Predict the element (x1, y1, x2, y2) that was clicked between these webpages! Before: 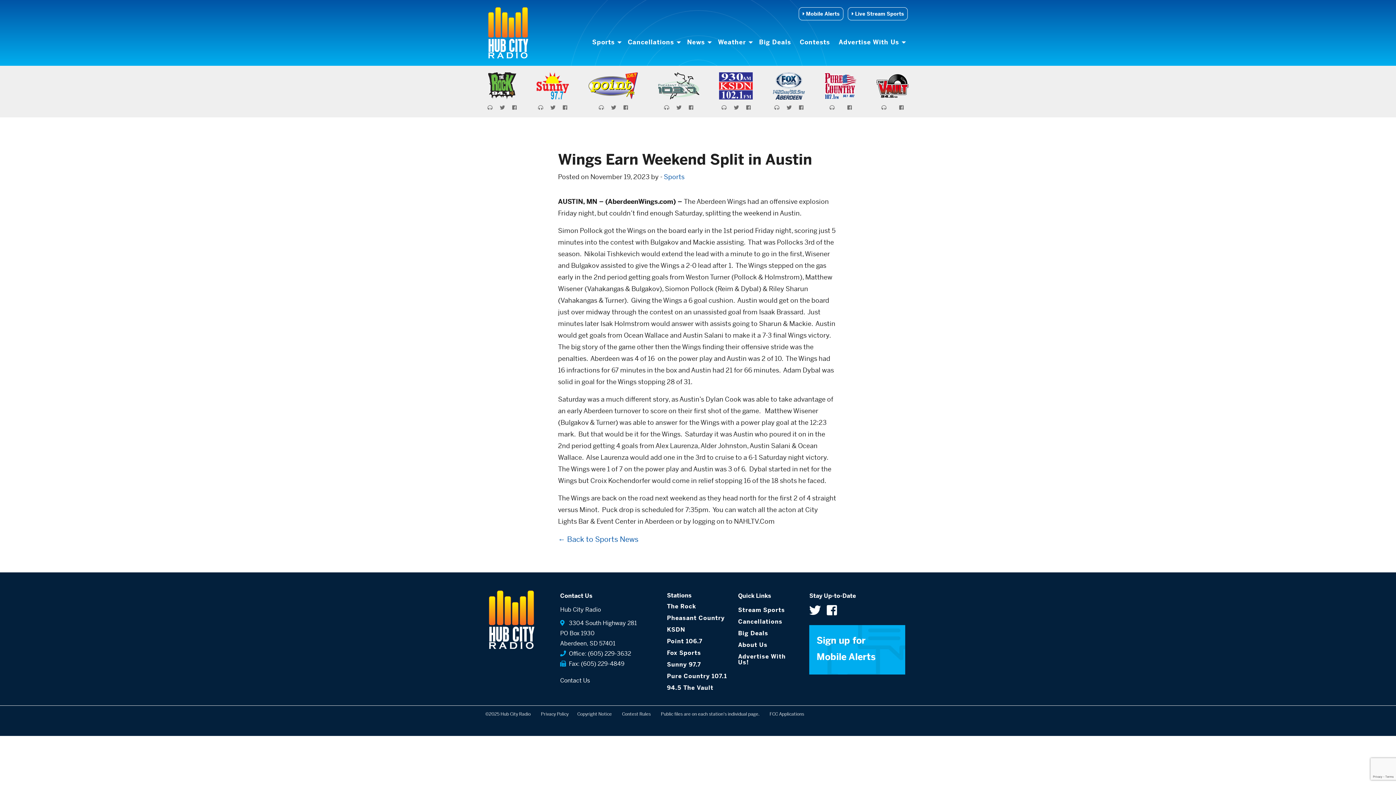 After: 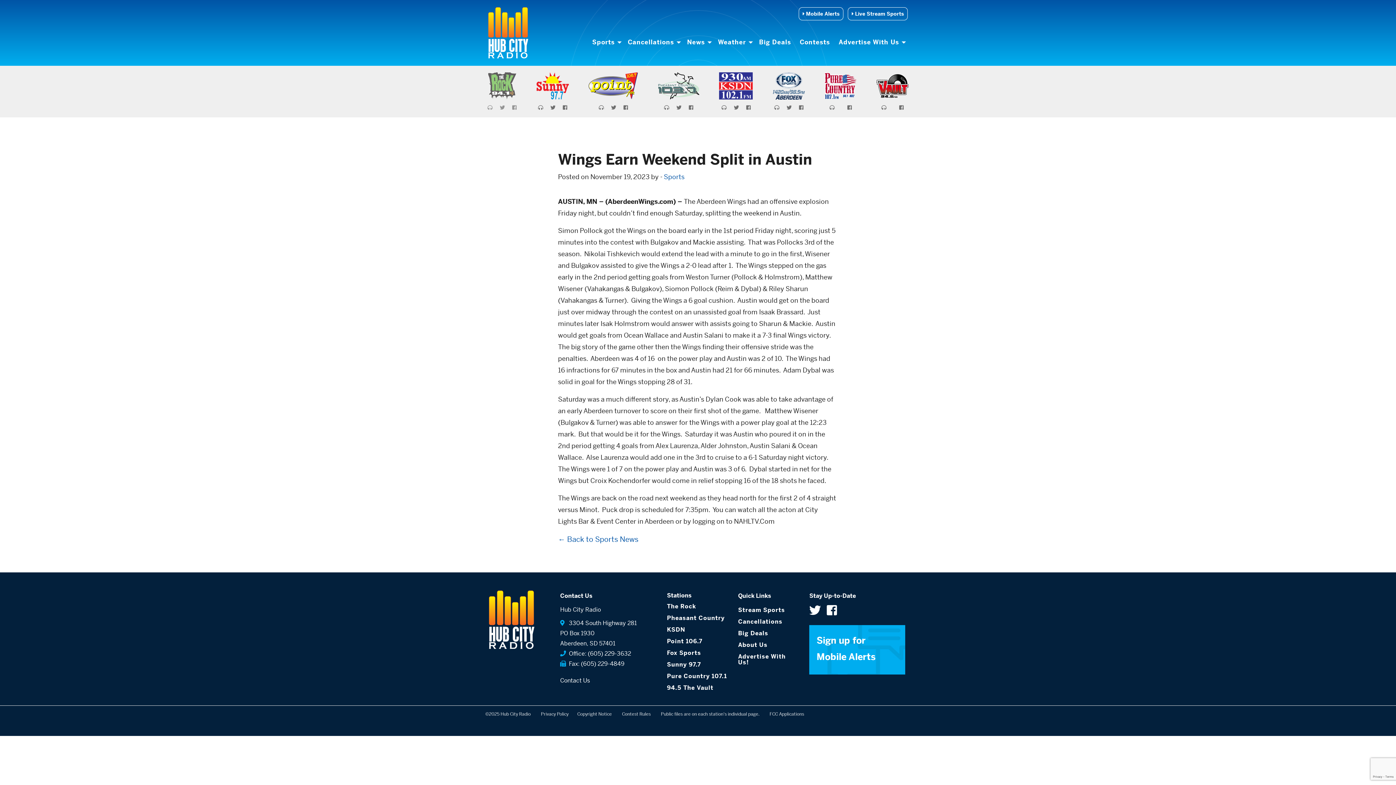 Action: bbox: (487, 102, 492, 111)